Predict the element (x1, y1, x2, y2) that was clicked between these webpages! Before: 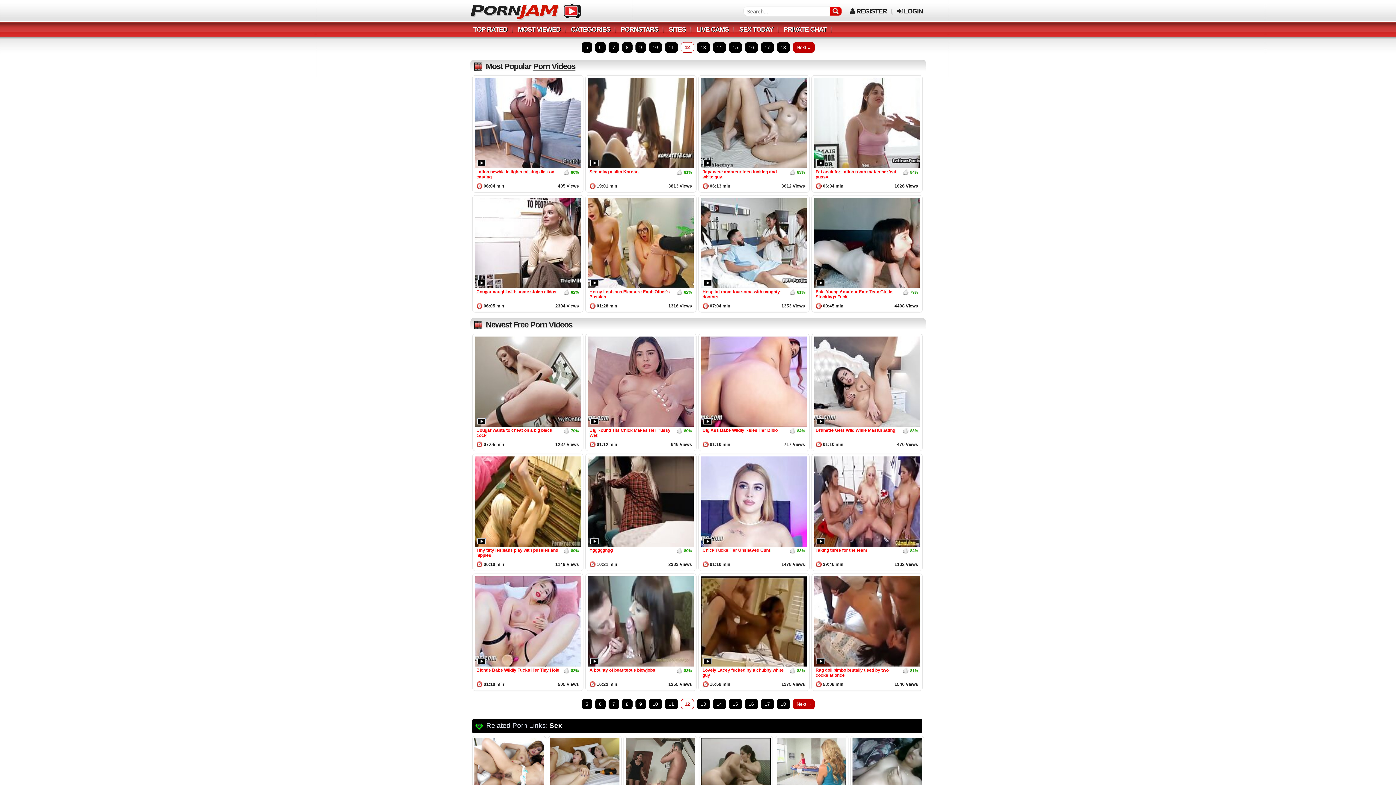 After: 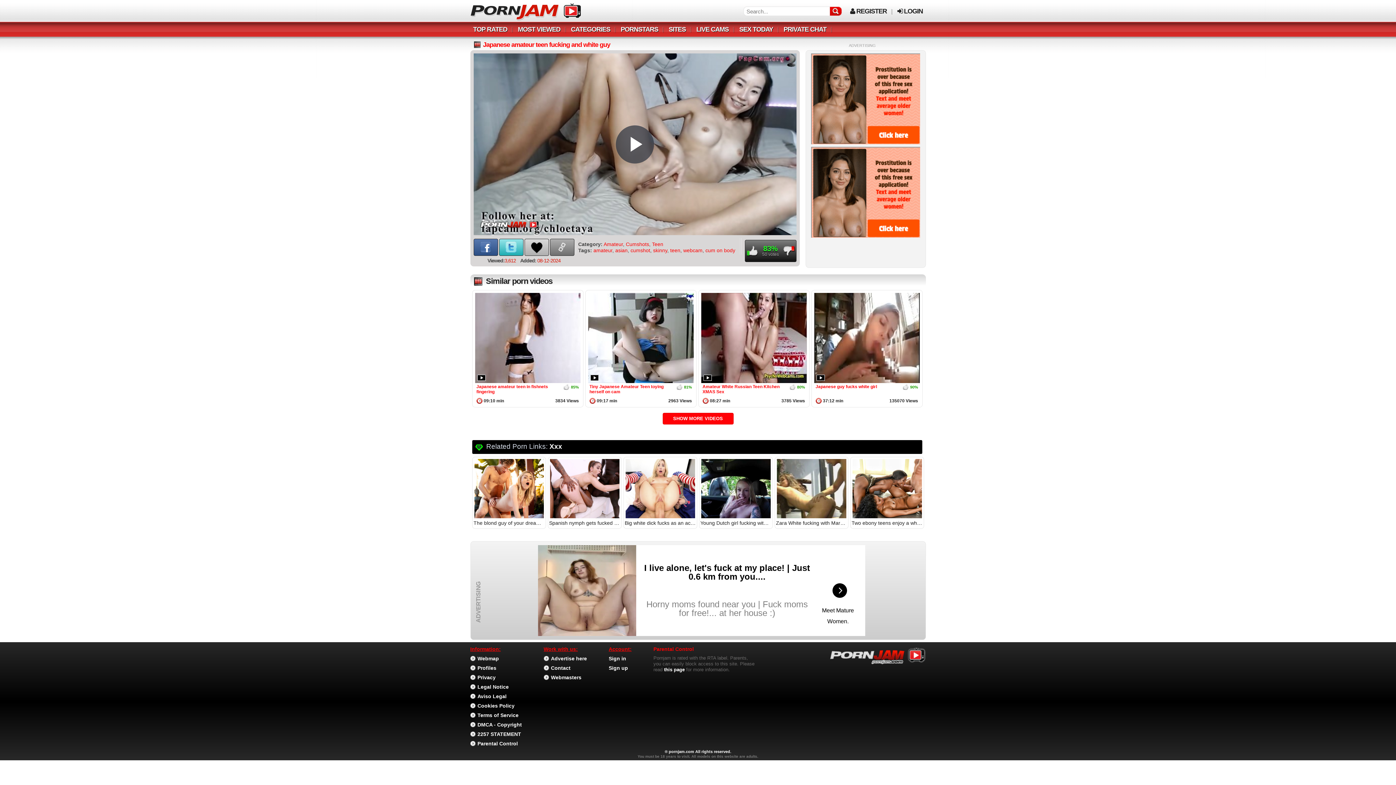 Action: bbox: (700, 77, 807, 168)